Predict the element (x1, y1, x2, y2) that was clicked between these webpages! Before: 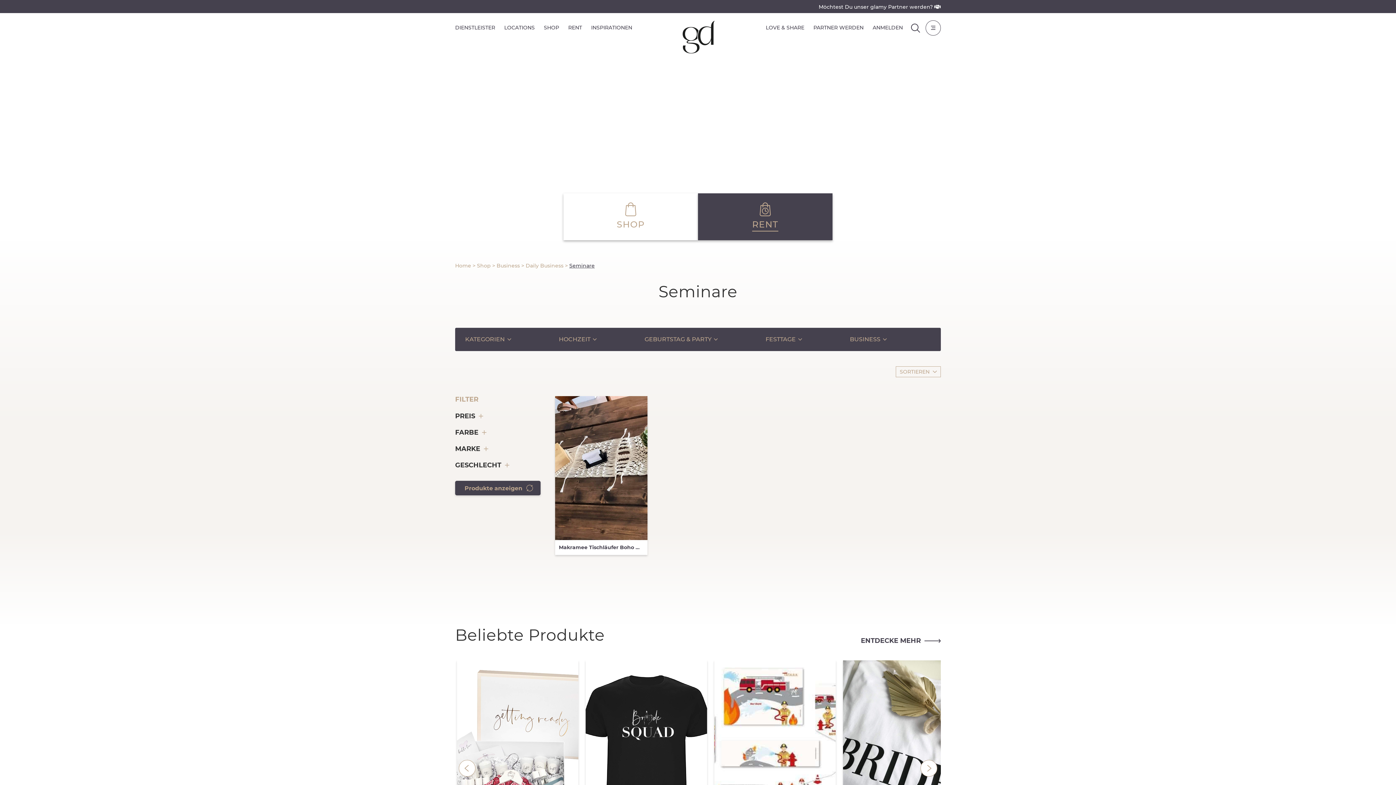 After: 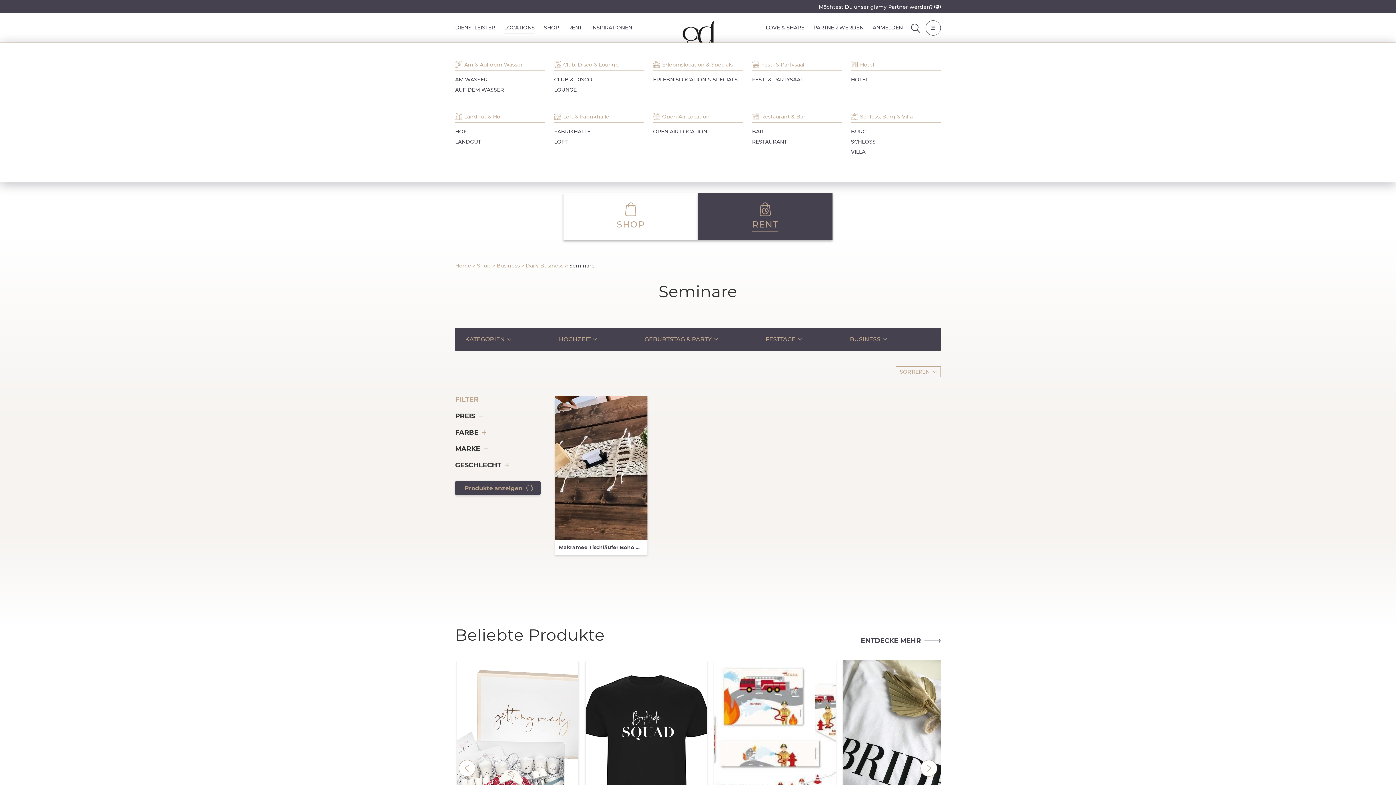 Action: bbox: (504, 13, 534, 42) label: LOCATIONS